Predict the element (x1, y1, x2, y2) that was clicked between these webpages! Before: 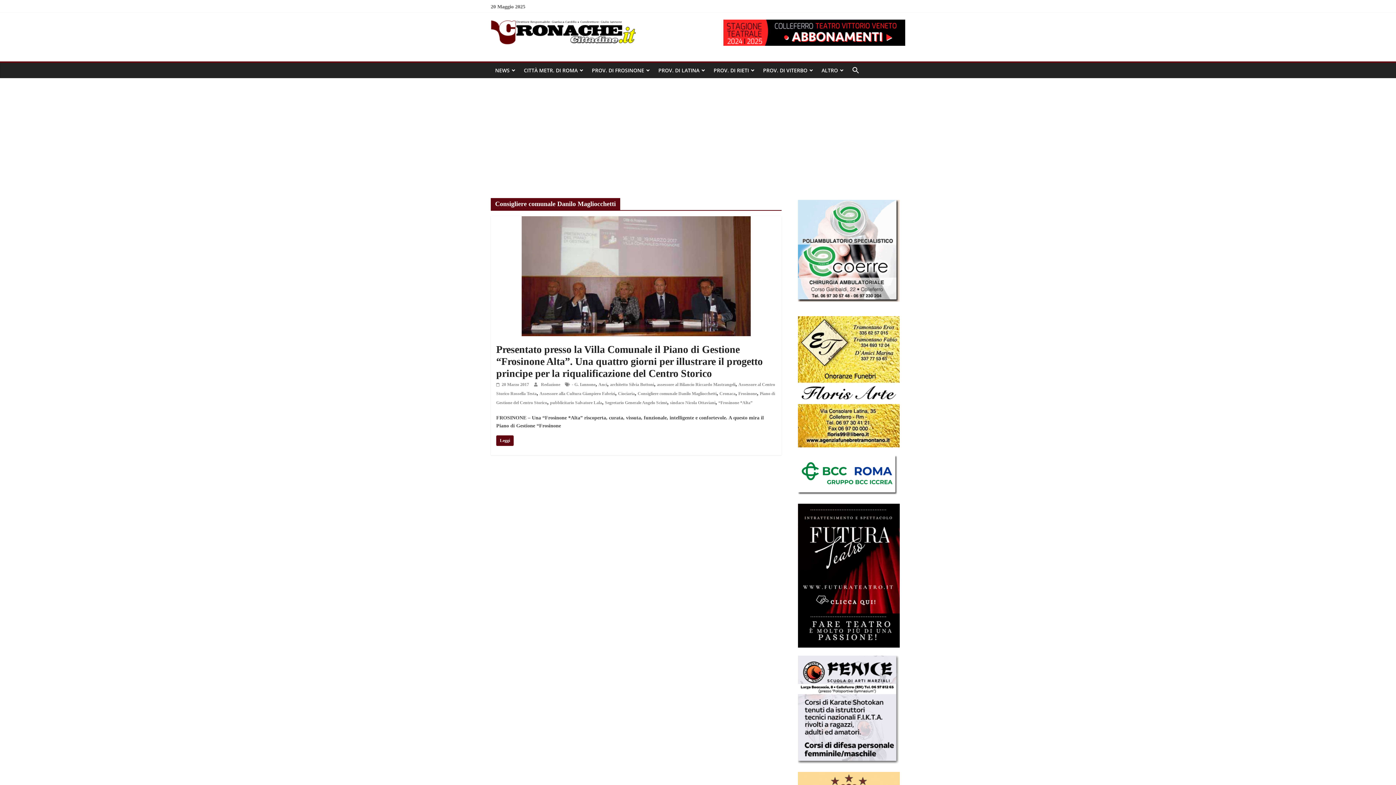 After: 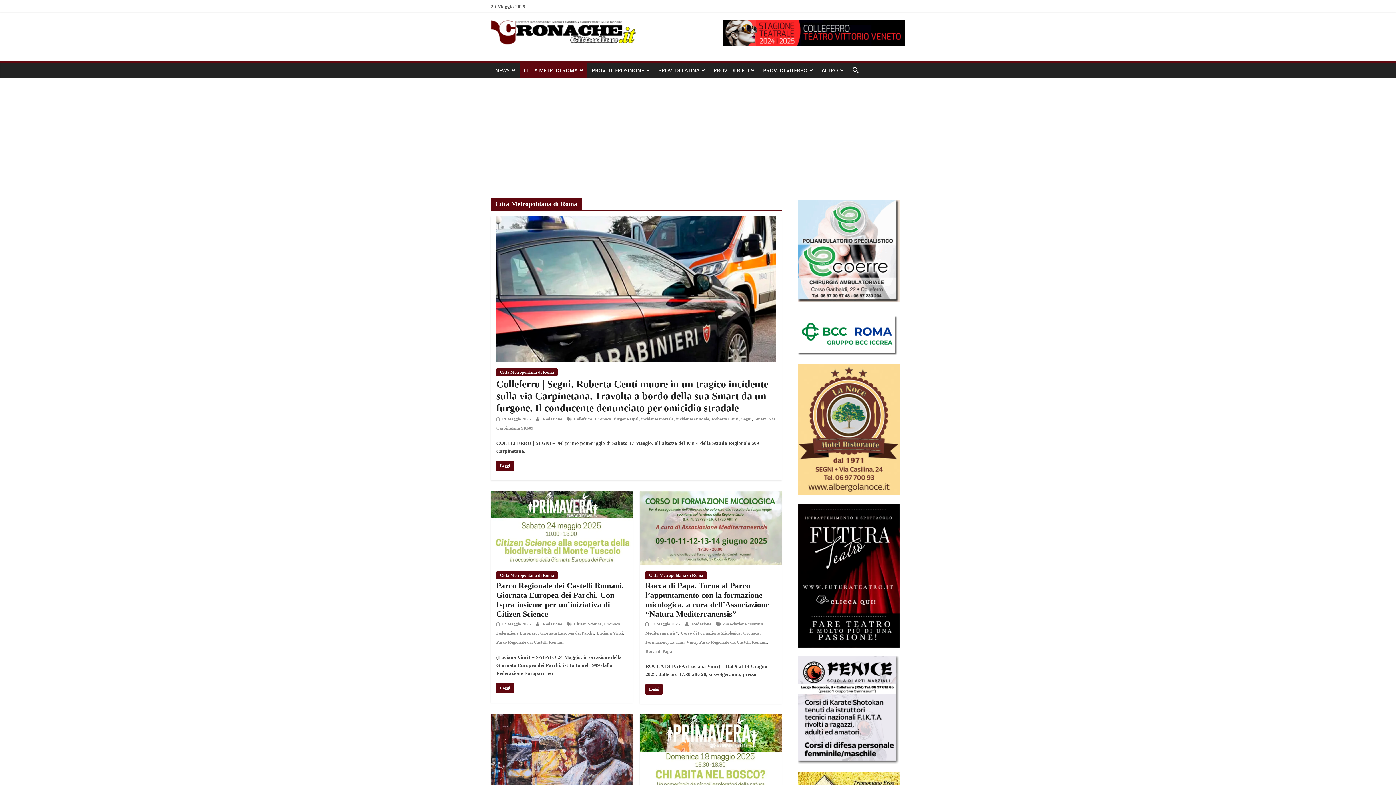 Action: label: CITTÀ METR. DI ROMA bbox: (519, 62, 587, 78)